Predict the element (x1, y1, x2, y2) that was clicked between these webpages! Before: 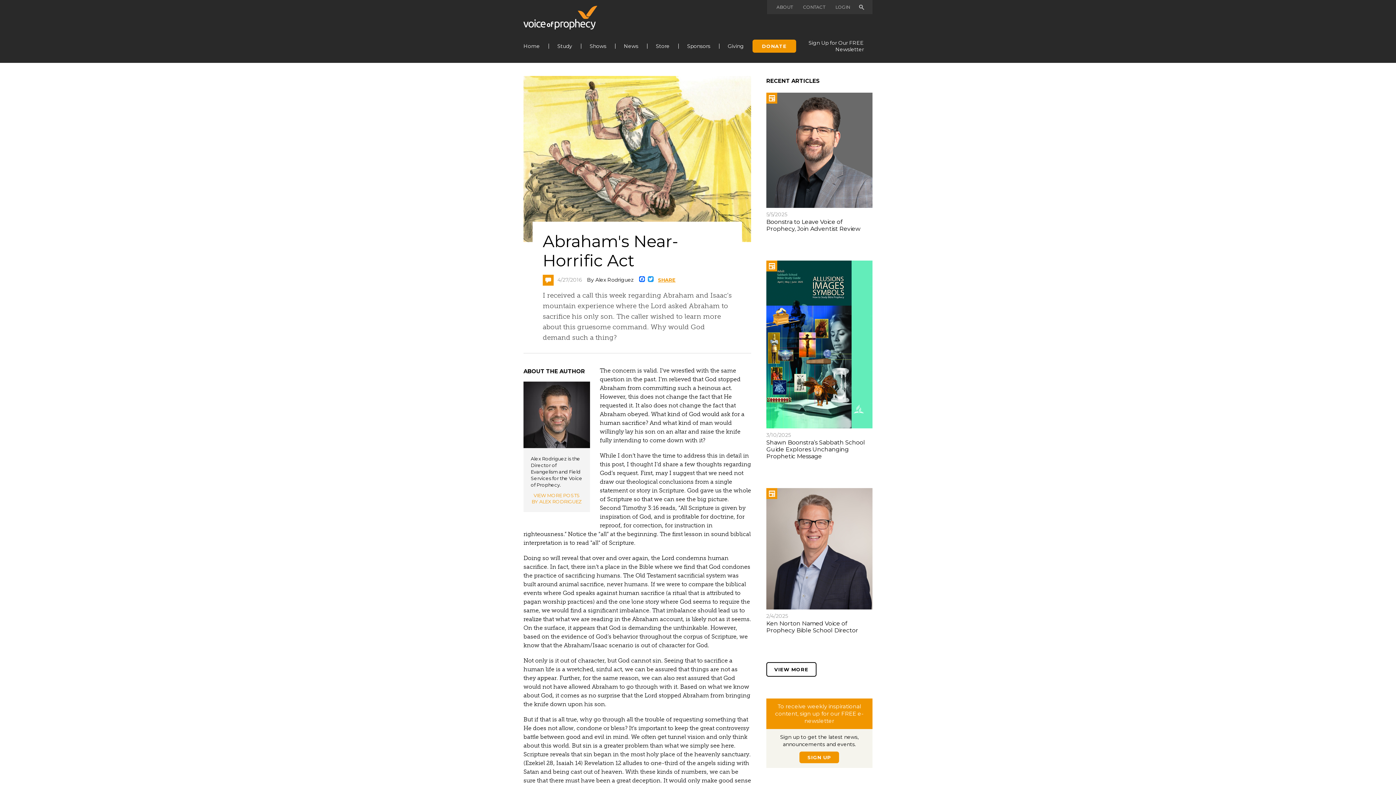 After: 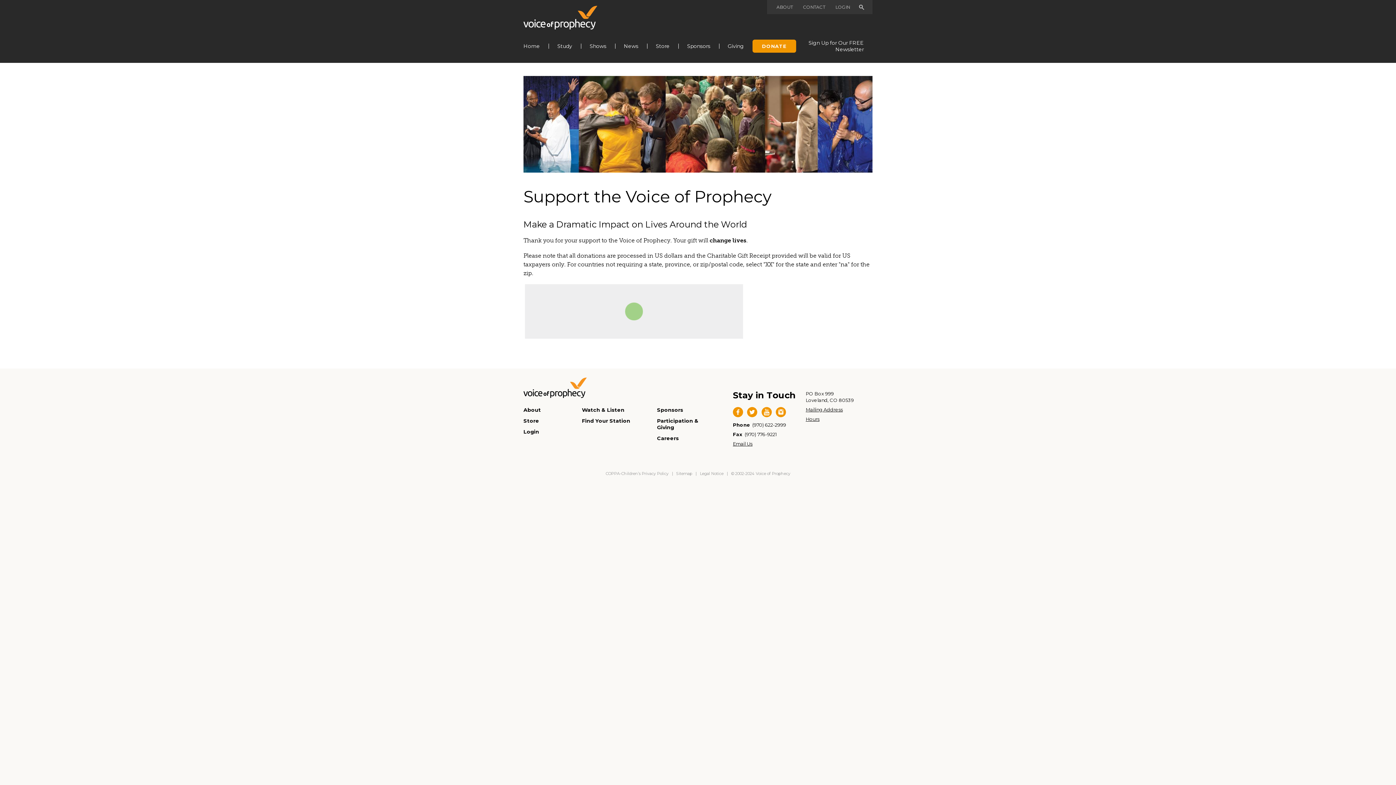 Action: bbox: (752, 39, 796, 52) label: DONATE